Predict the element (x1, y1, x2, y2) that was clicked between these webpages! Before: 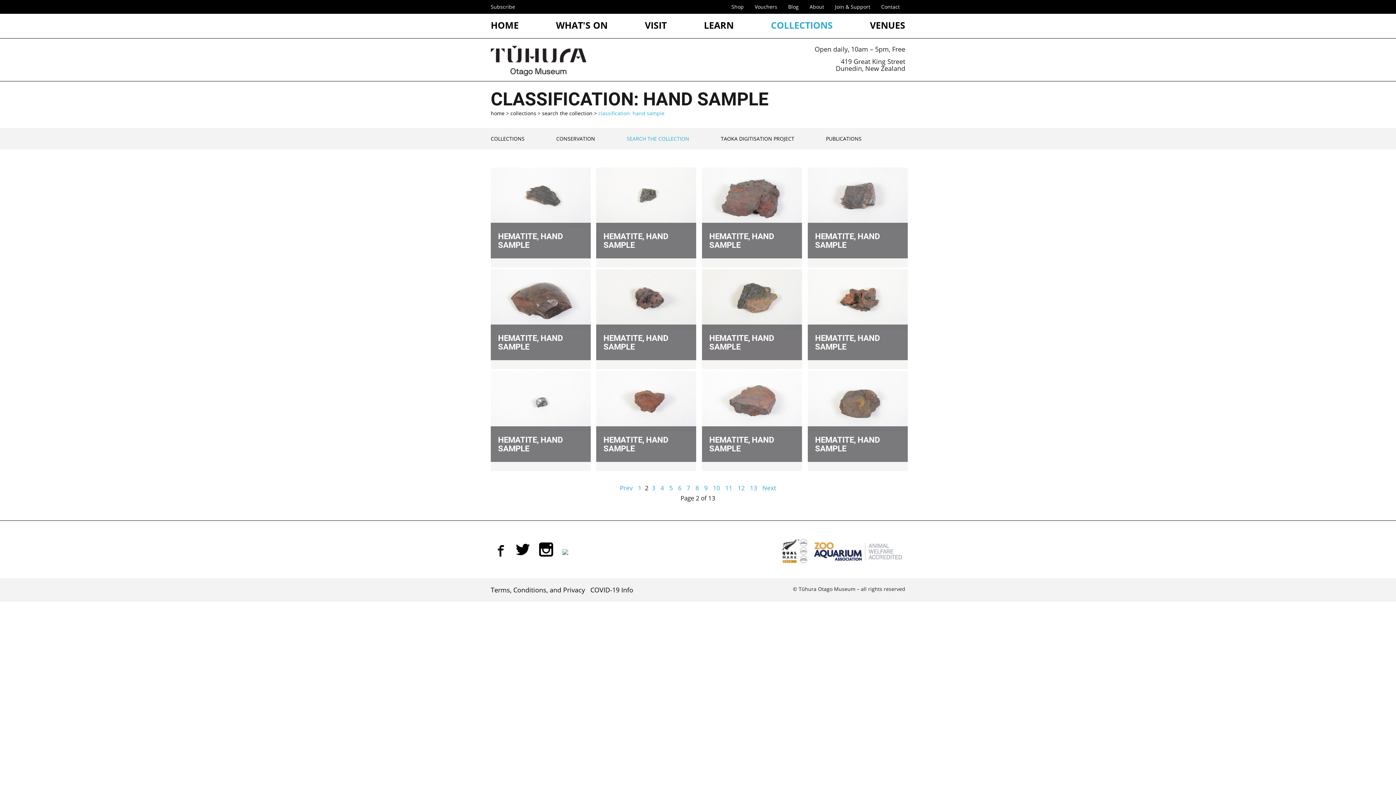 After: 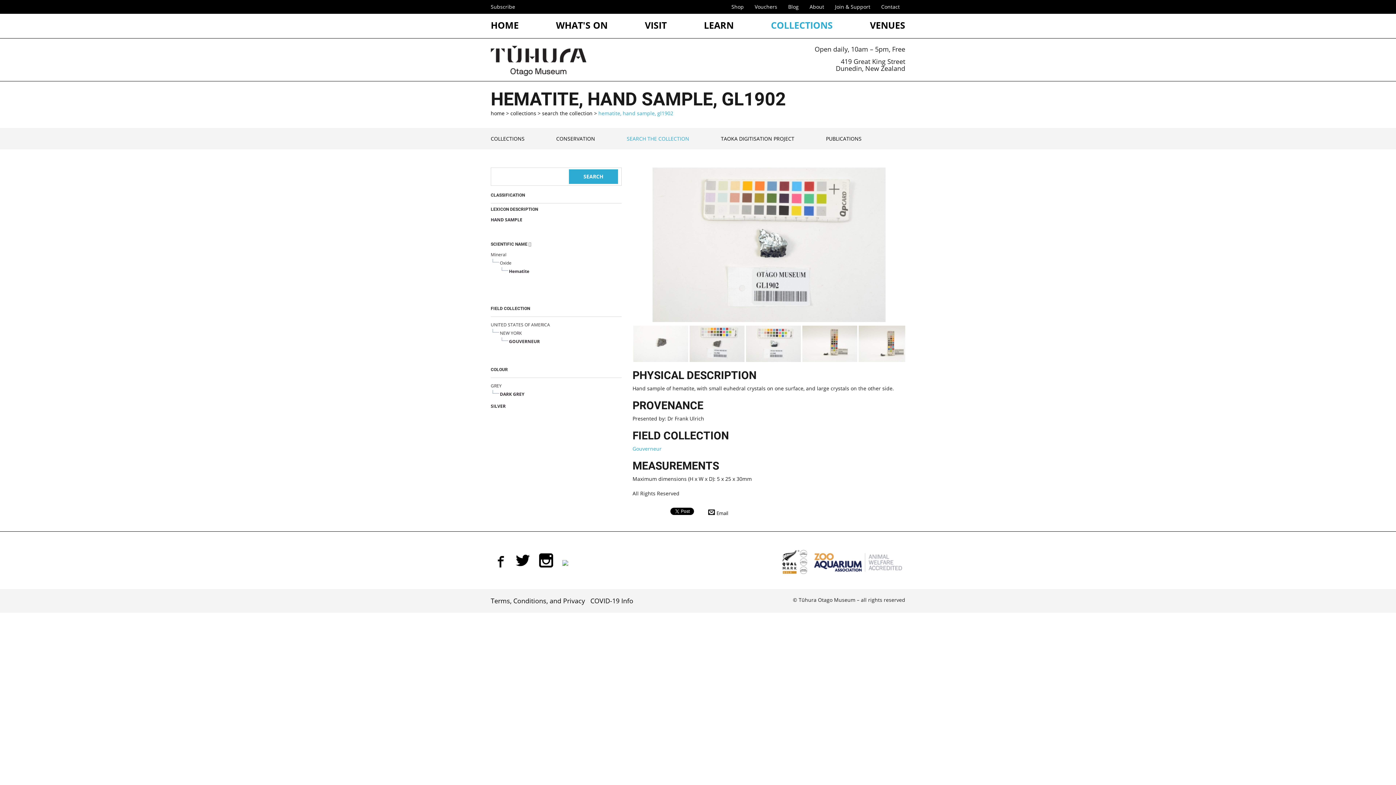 Action: bbox: (596, 209, 696, 215) label: HEMATITE, HAND SAMPLE